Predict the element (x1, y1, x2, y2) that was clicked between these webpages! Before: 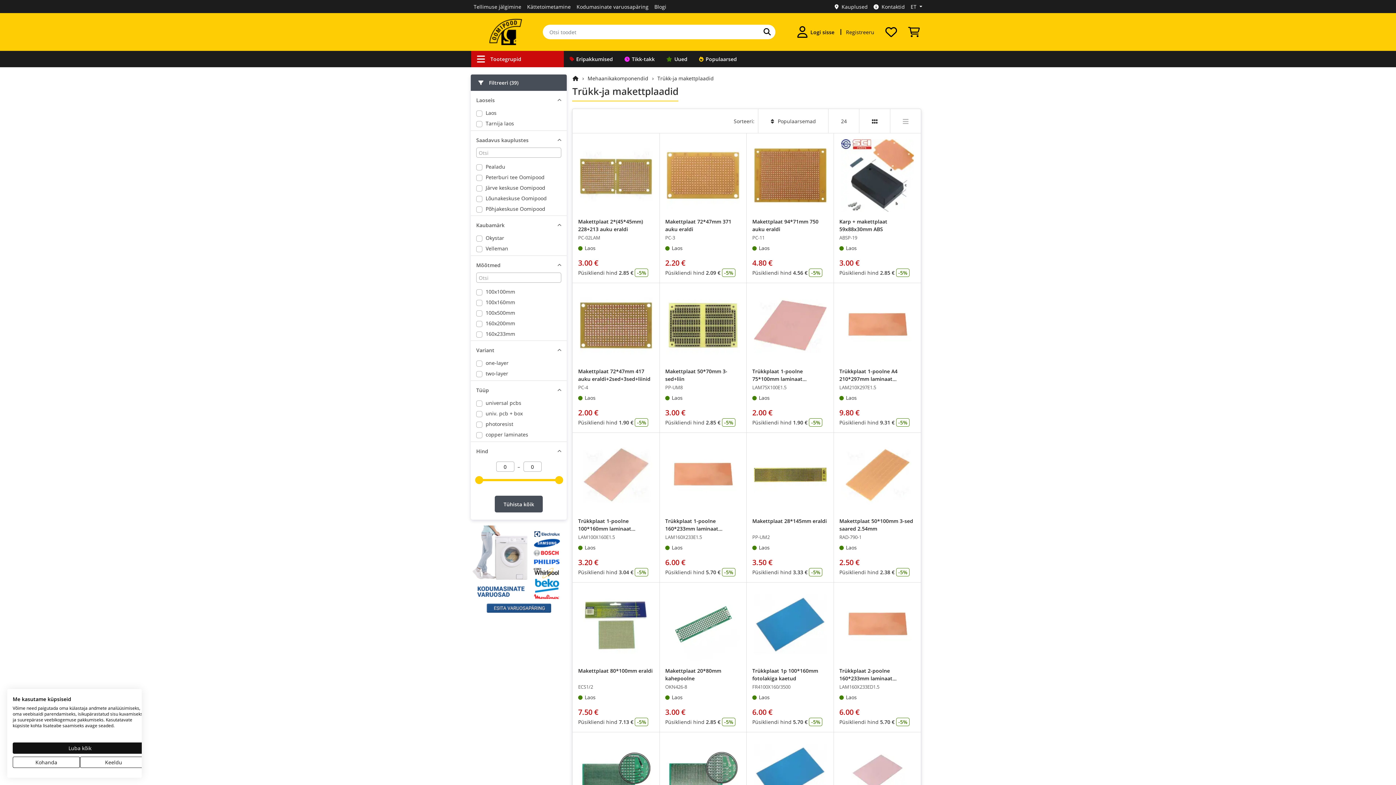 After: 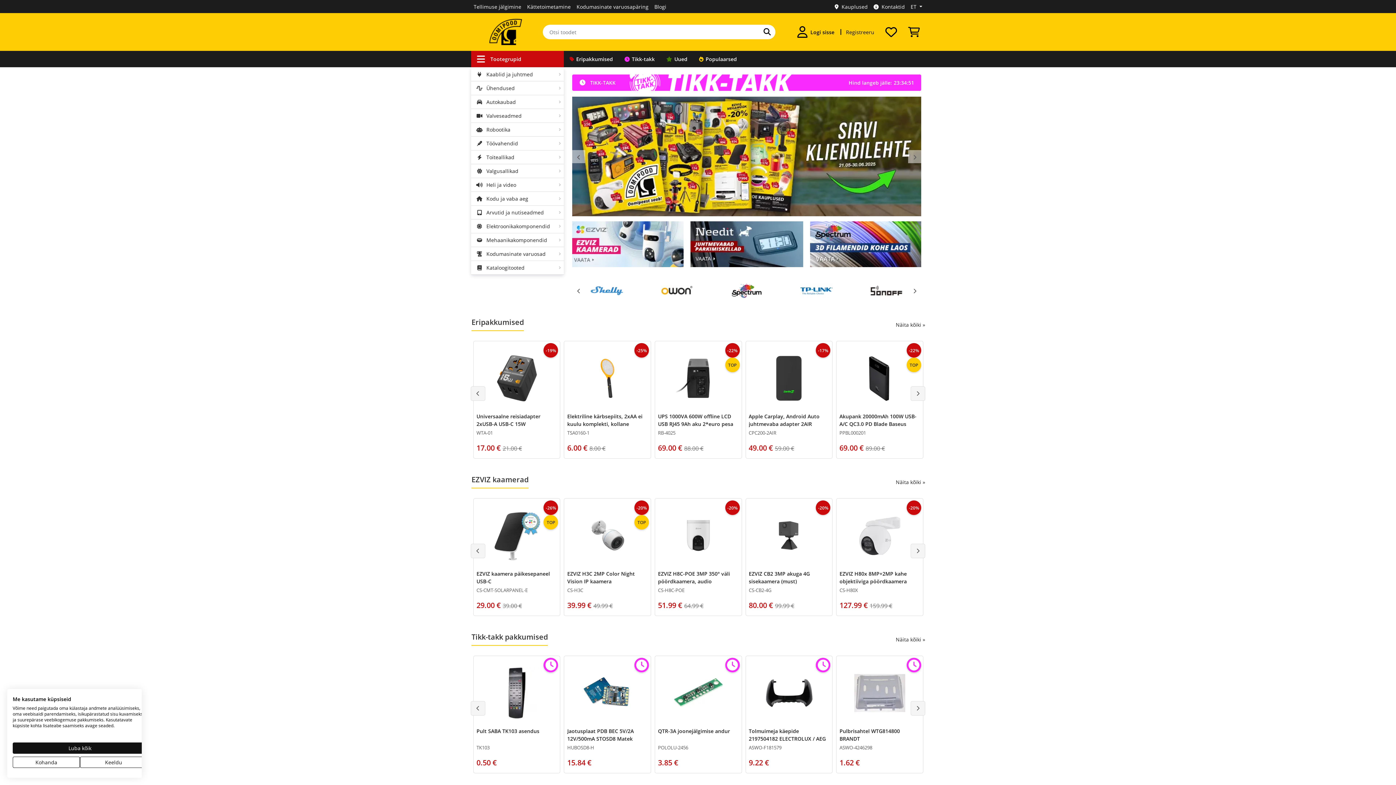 Action: bbox: (572, 74, 578, 81)